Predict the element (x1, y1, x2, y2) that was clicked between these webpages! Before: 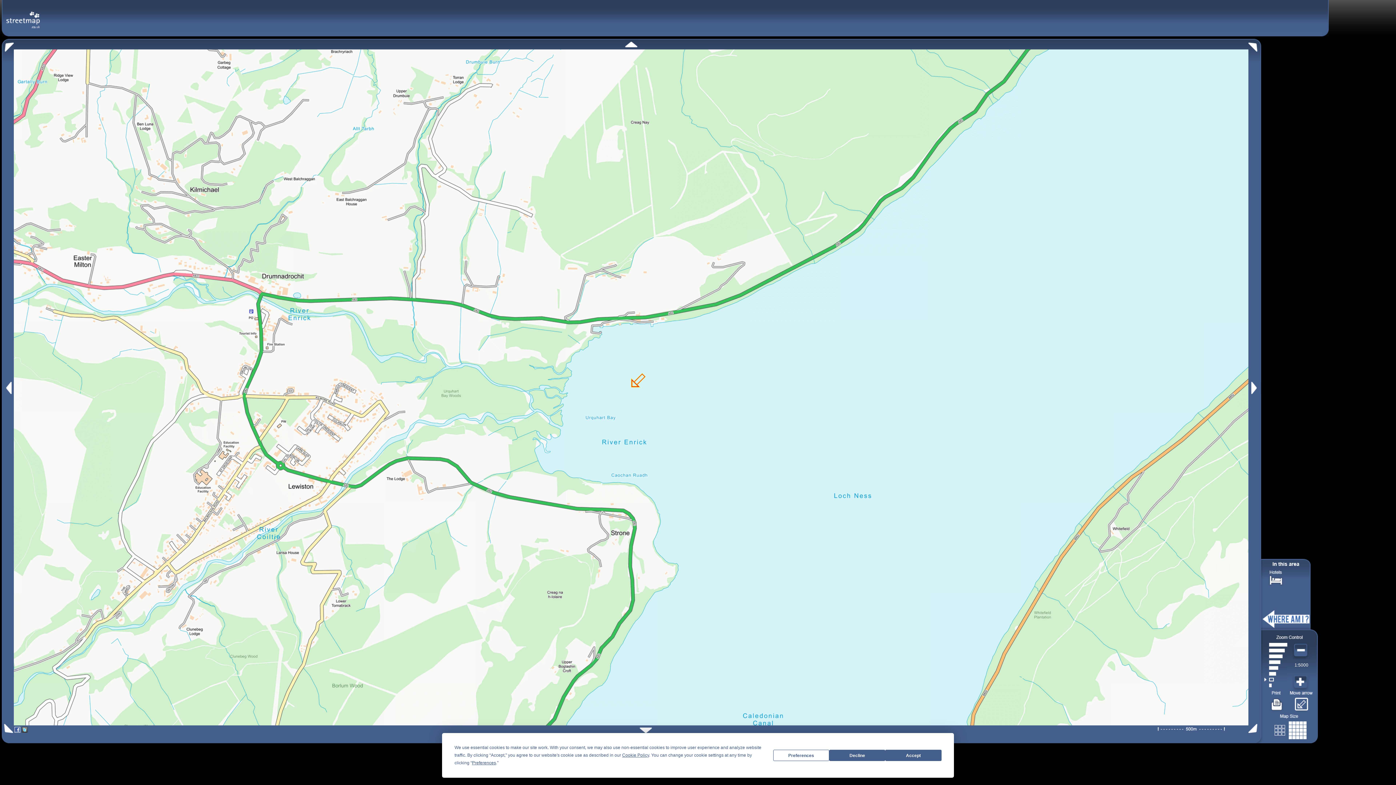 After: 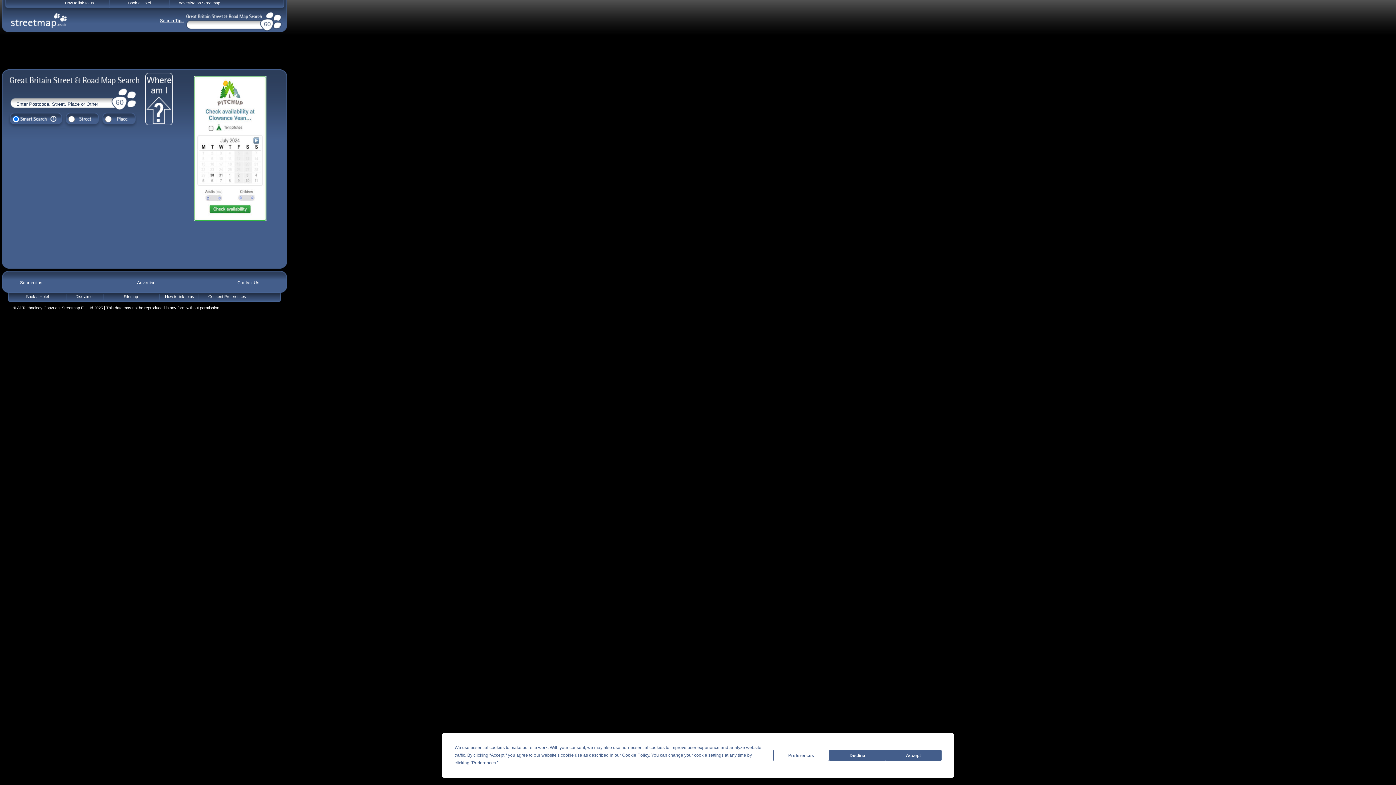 Action: bbox: (5, 10, 40, 20)